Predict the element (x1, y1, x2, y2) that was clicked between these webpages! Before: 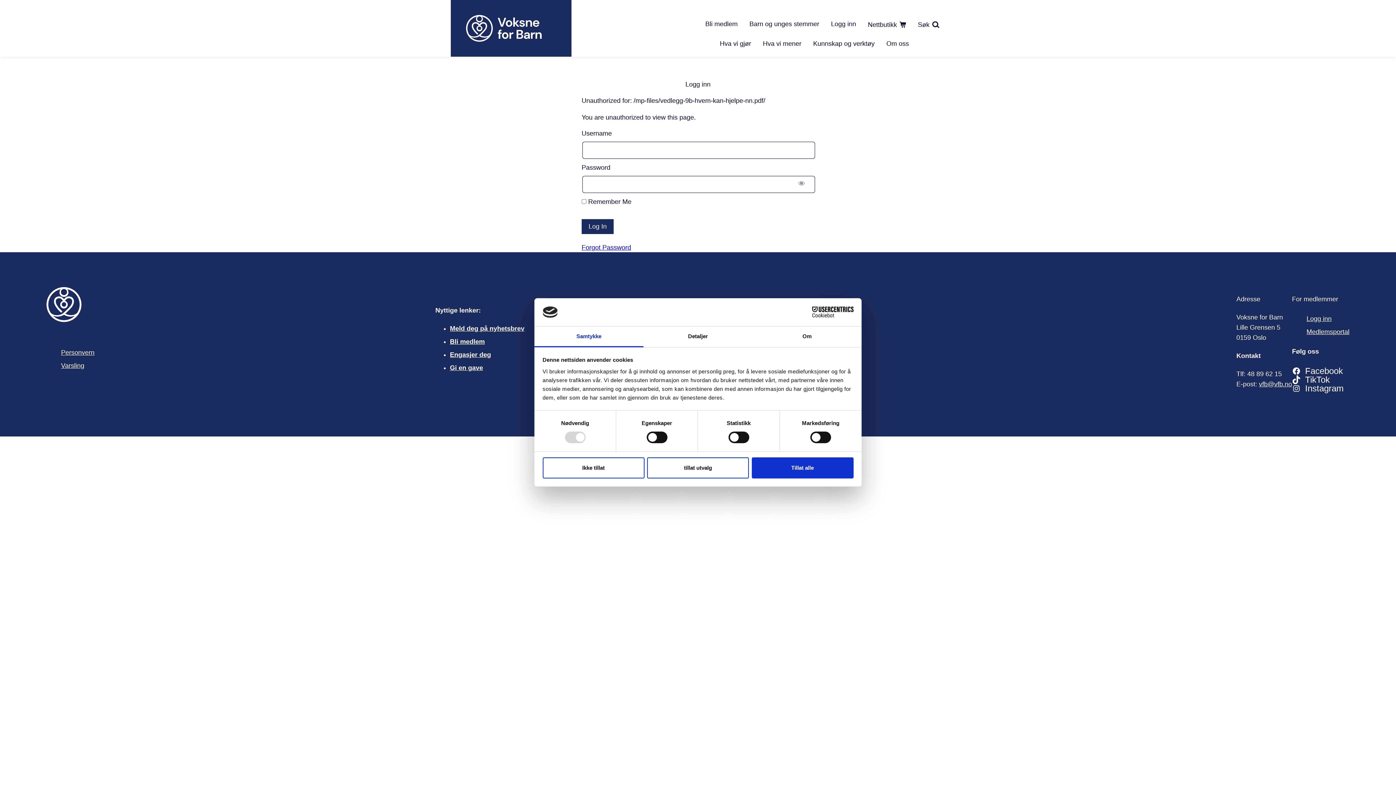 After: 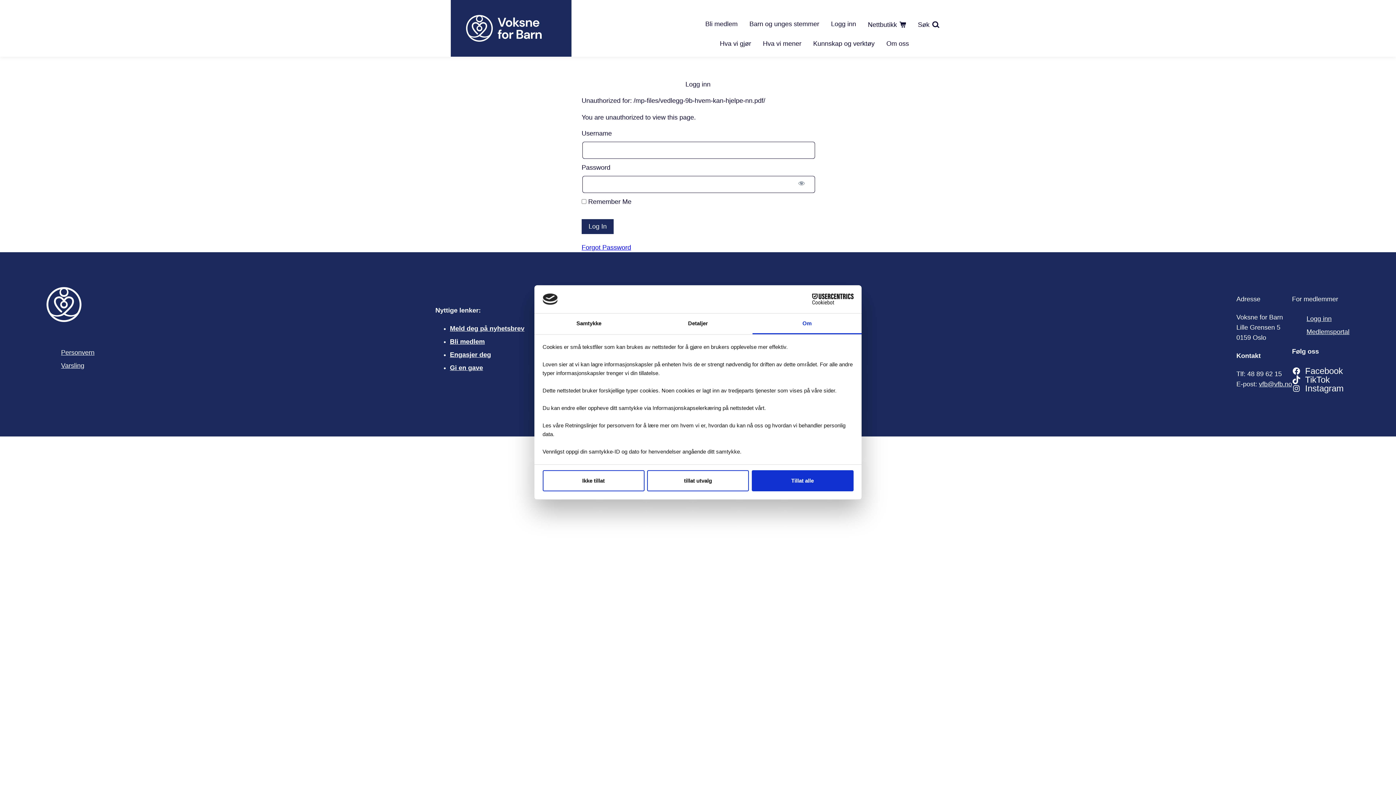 Action: label: Om bbox: (752, 326, 861, 347)